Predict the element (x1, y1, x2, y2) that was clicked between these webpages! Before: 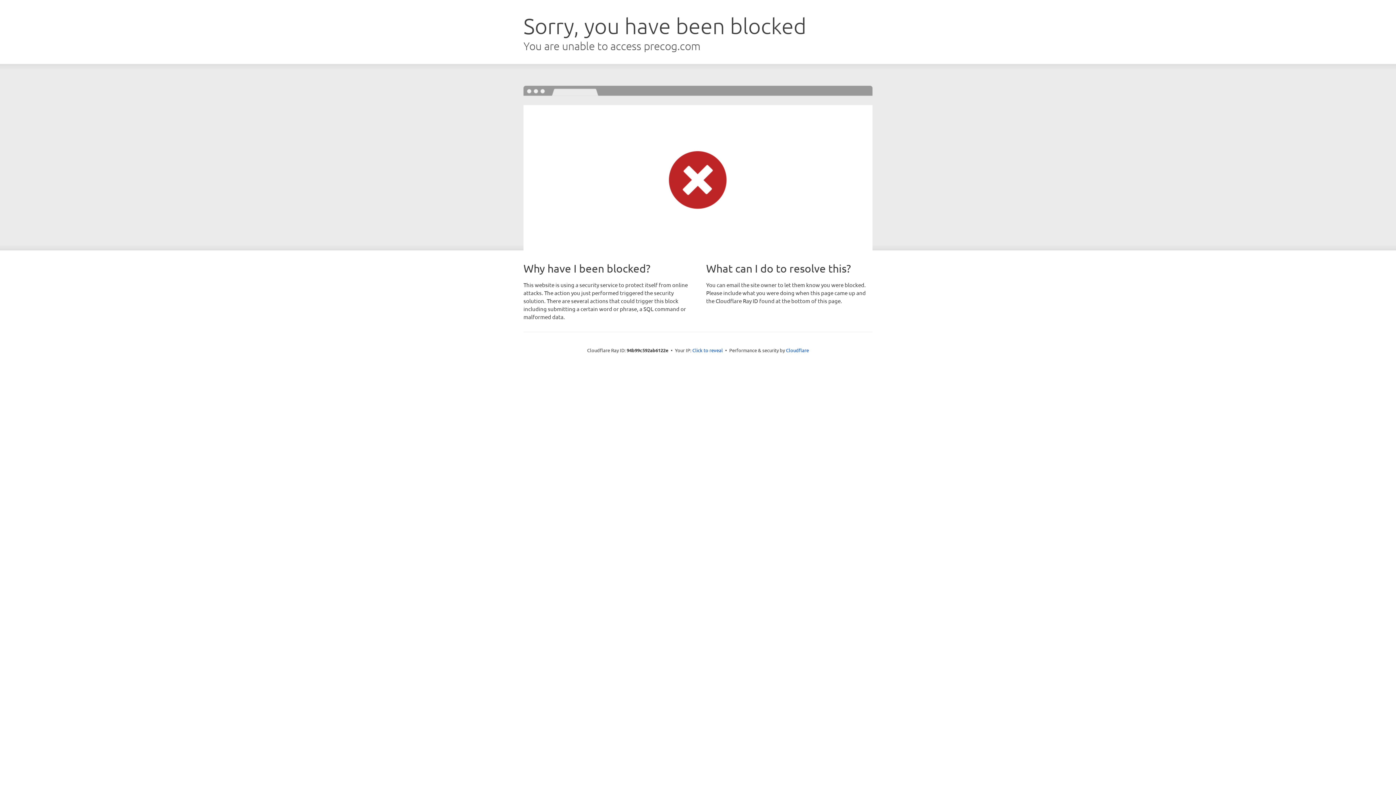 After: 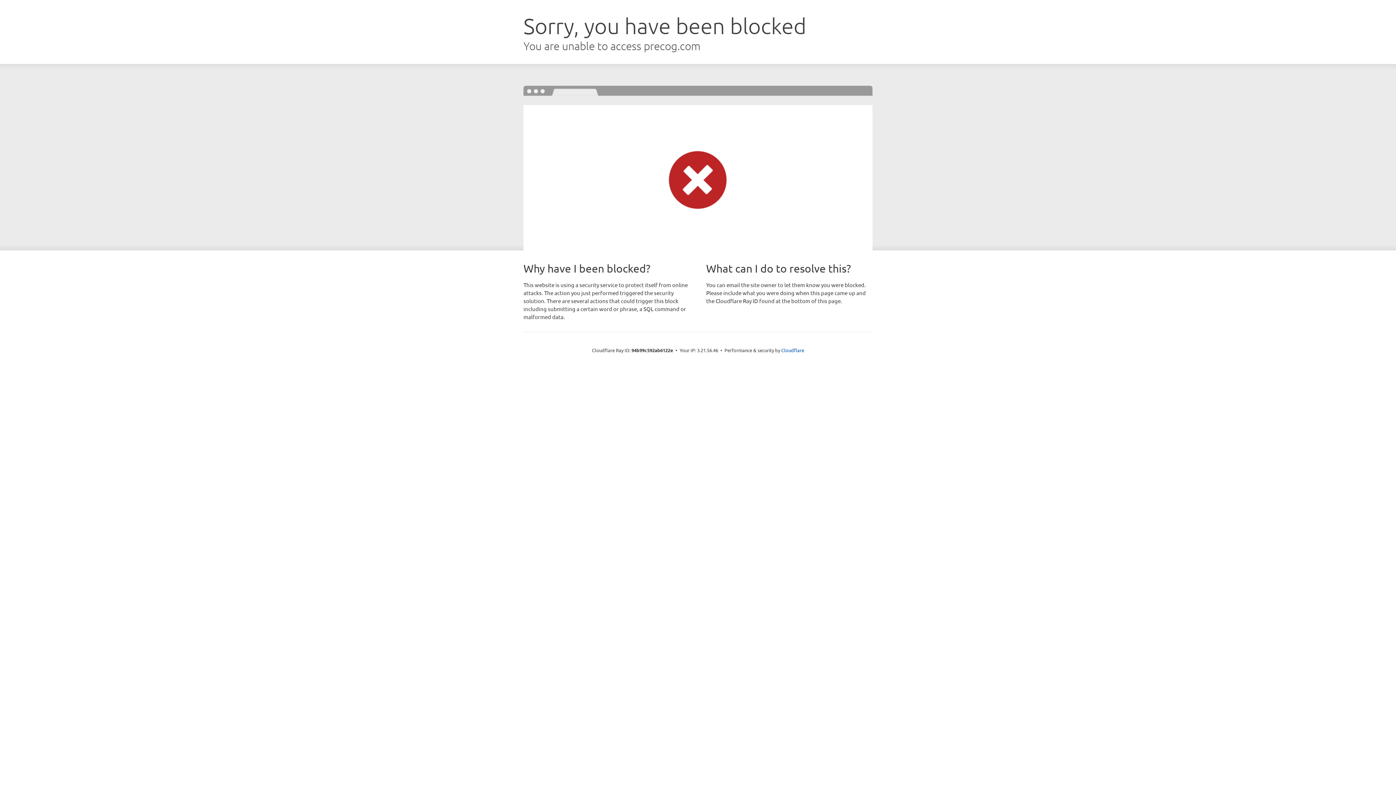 Action: label: Click to reveal bbox: (692, 346, 723, 353)